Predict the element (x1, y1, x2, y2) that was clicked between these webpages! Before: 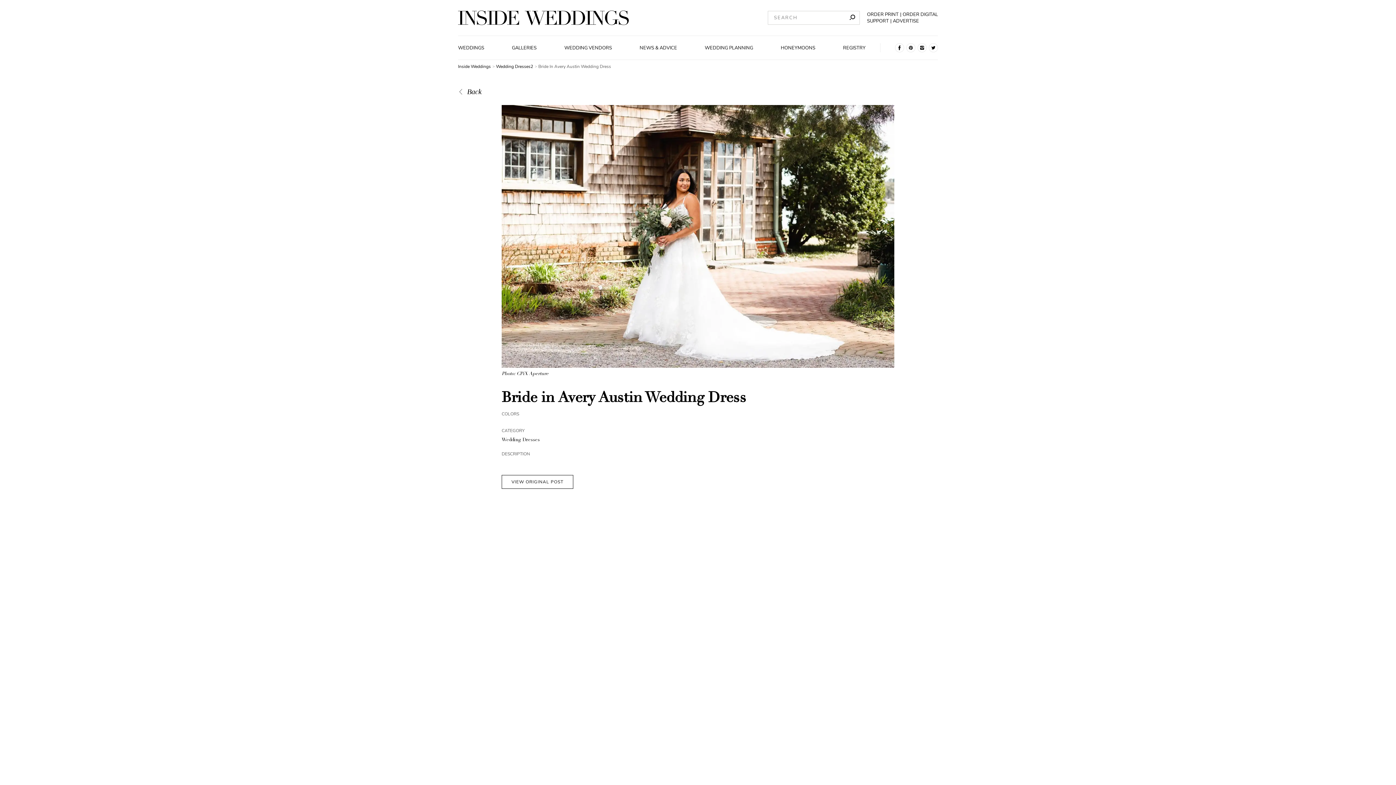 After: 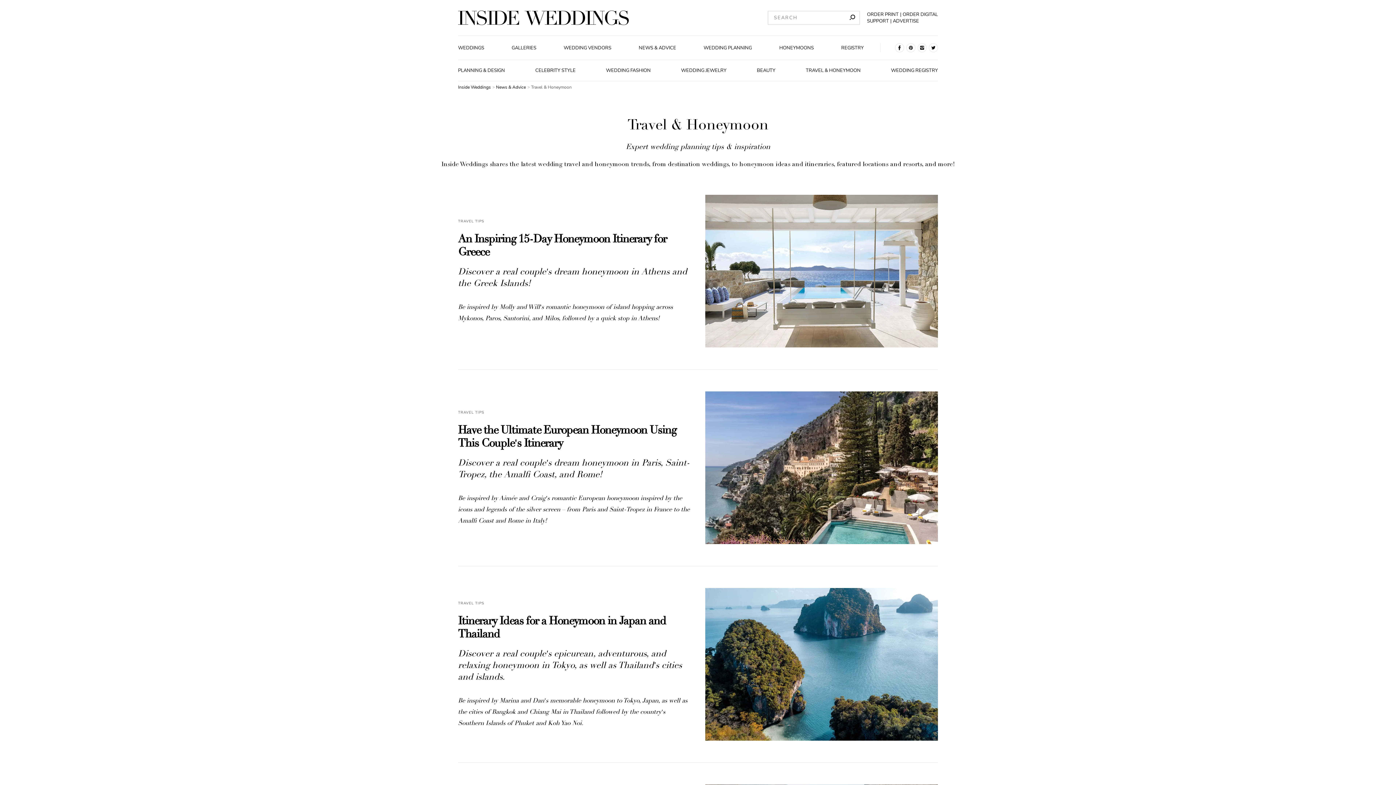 Action: label: HONEYMOONS bbox: (779, 44, 817, 51)